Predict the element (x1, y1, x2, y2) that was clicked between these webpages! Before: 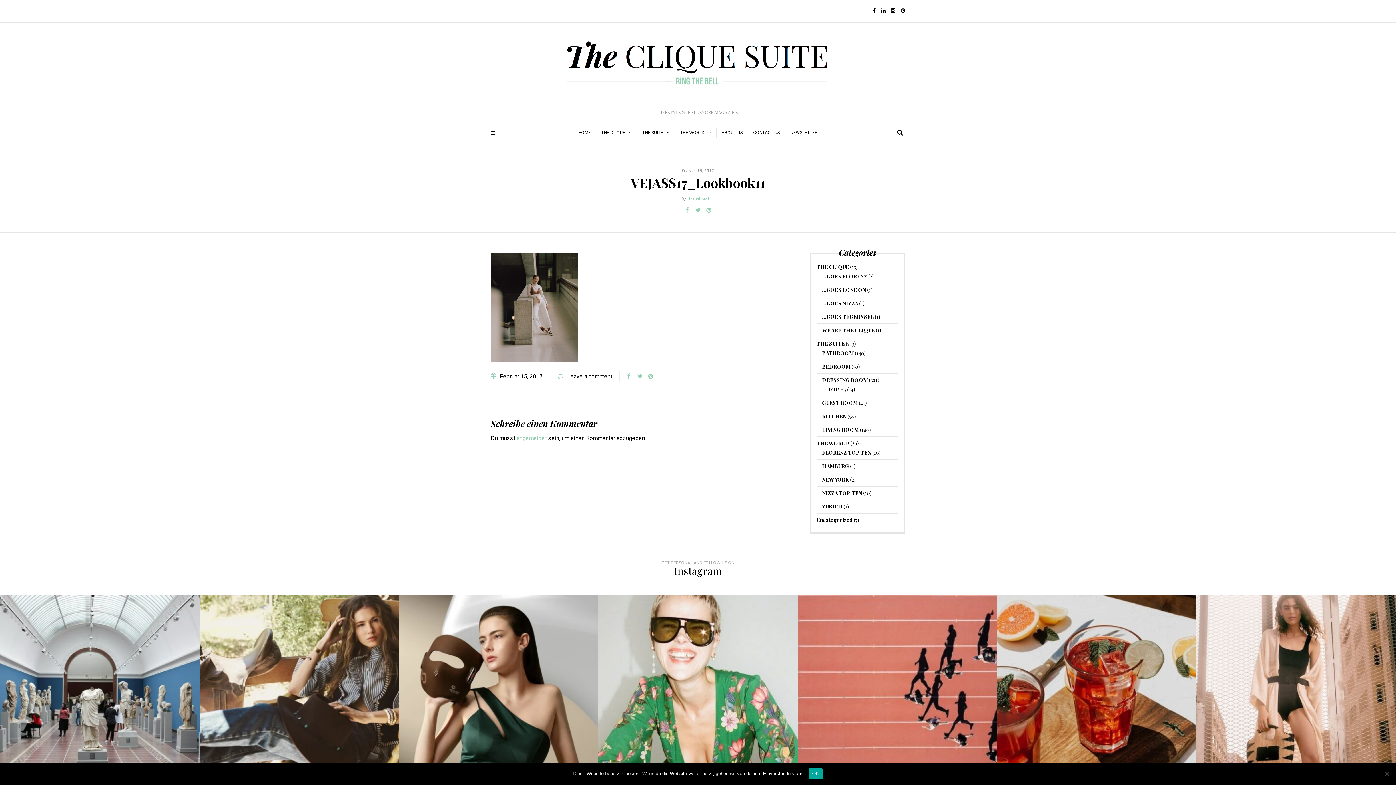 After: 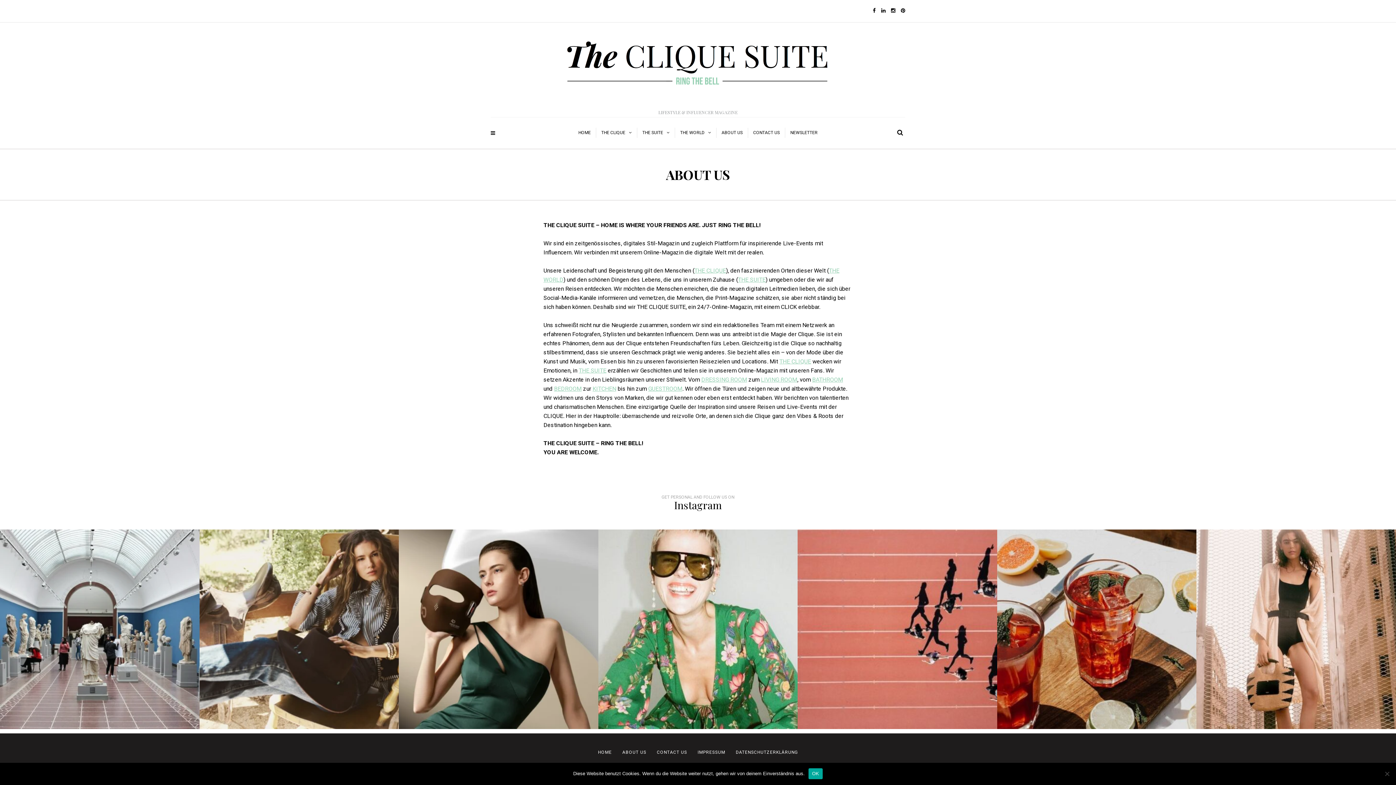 Action: label: ABOUT US bbox: (716, 127, 748, 138)